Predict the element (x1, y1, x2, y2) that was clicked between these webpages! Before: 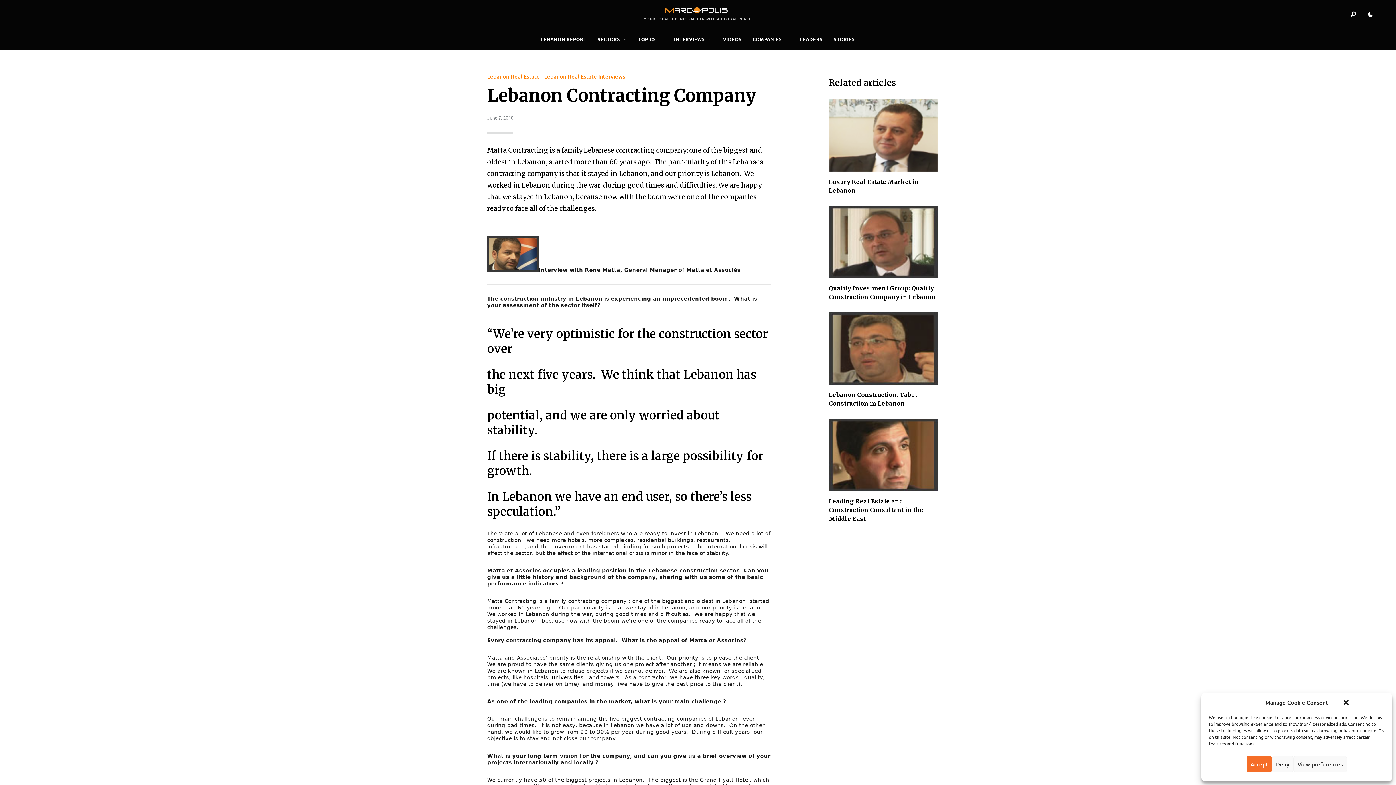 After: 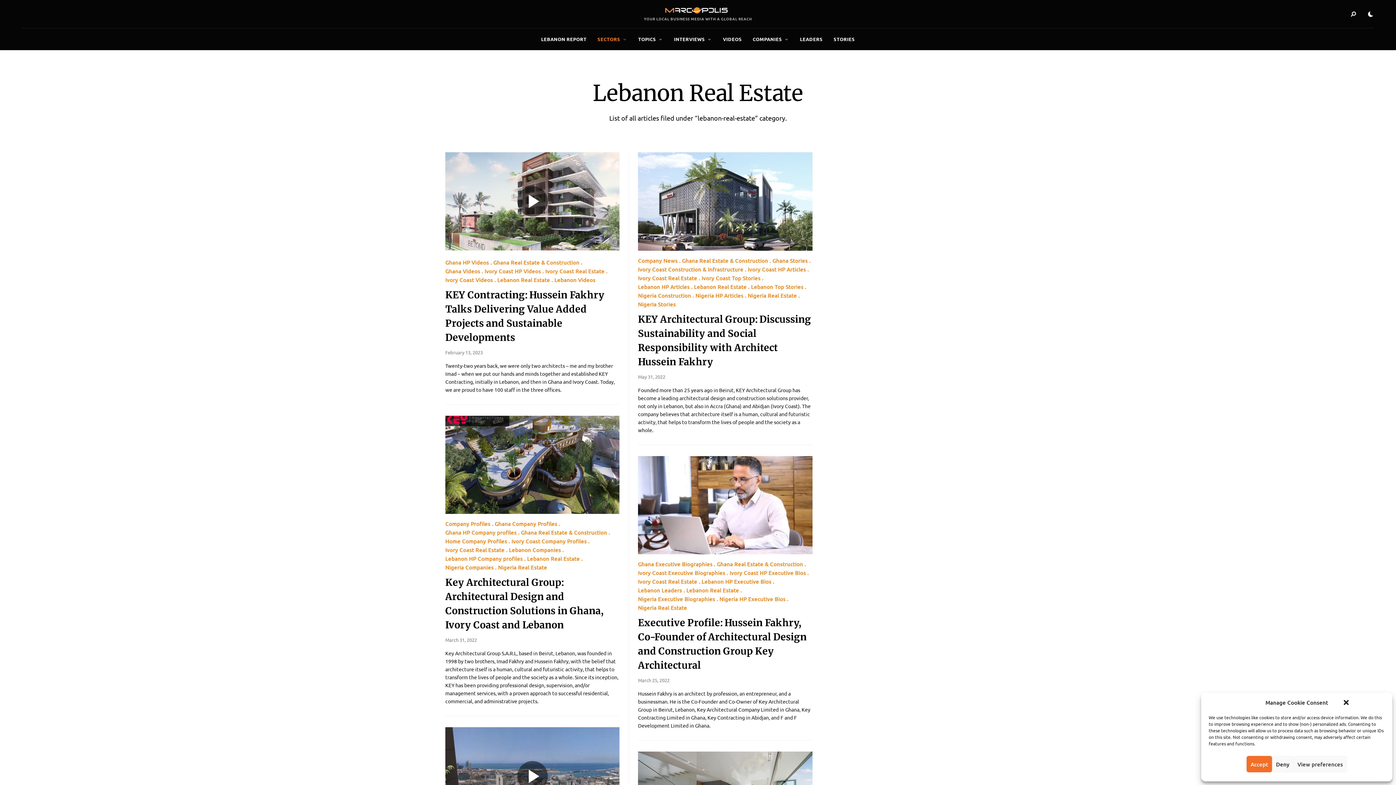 Action: label: Lebanon Real Estate bbox: (487, 72, 544, 80)